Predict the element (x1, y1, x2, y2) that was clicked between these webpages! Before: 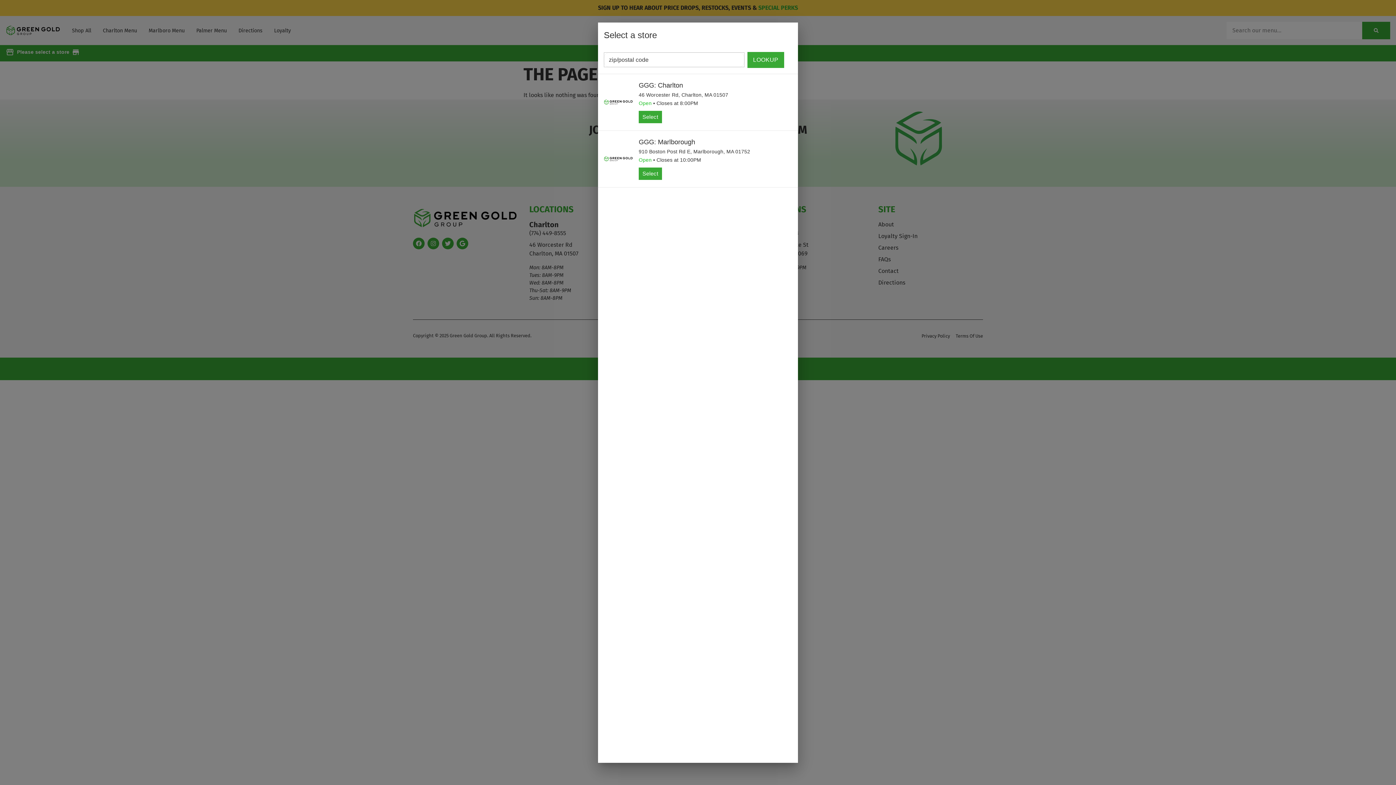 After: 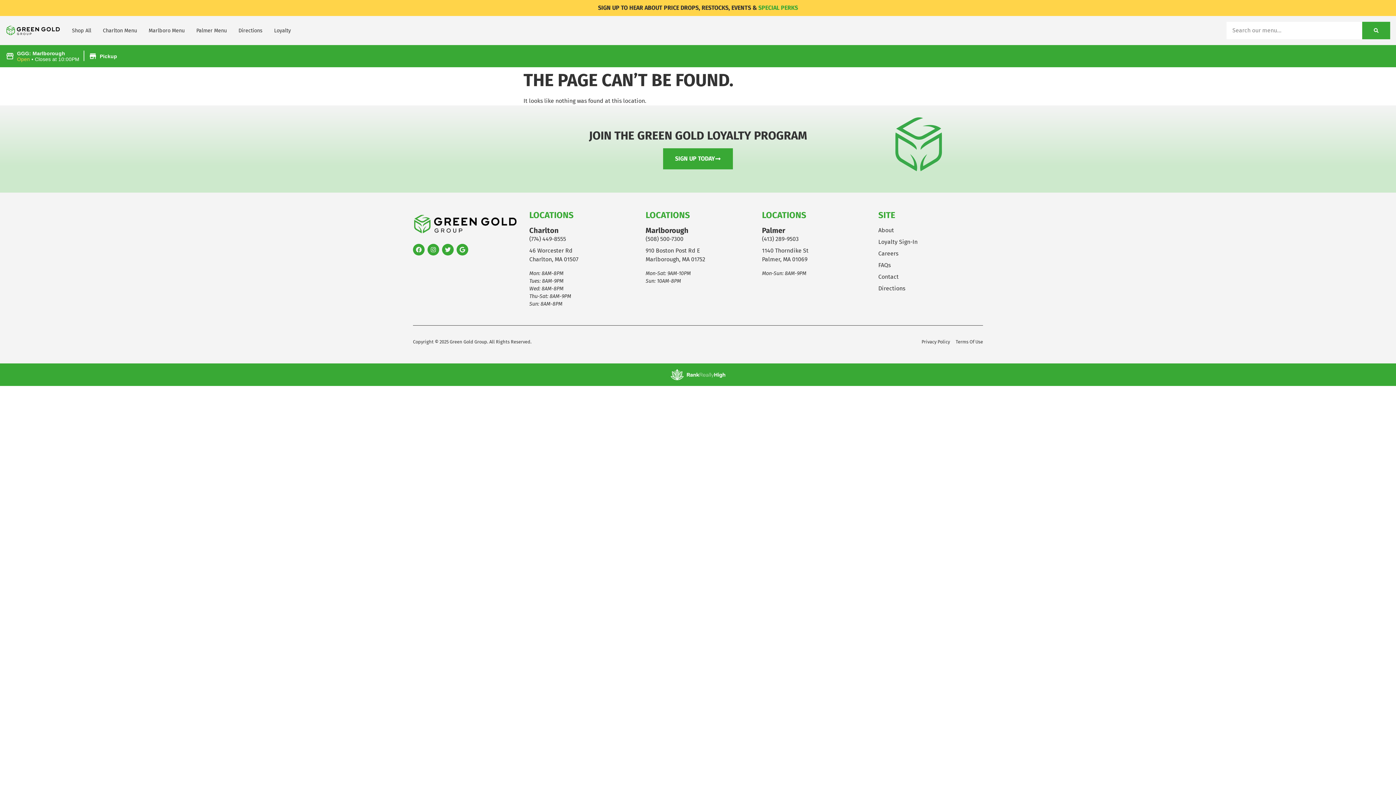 Action: label: Select bbox: (638, 167, 662, 179)